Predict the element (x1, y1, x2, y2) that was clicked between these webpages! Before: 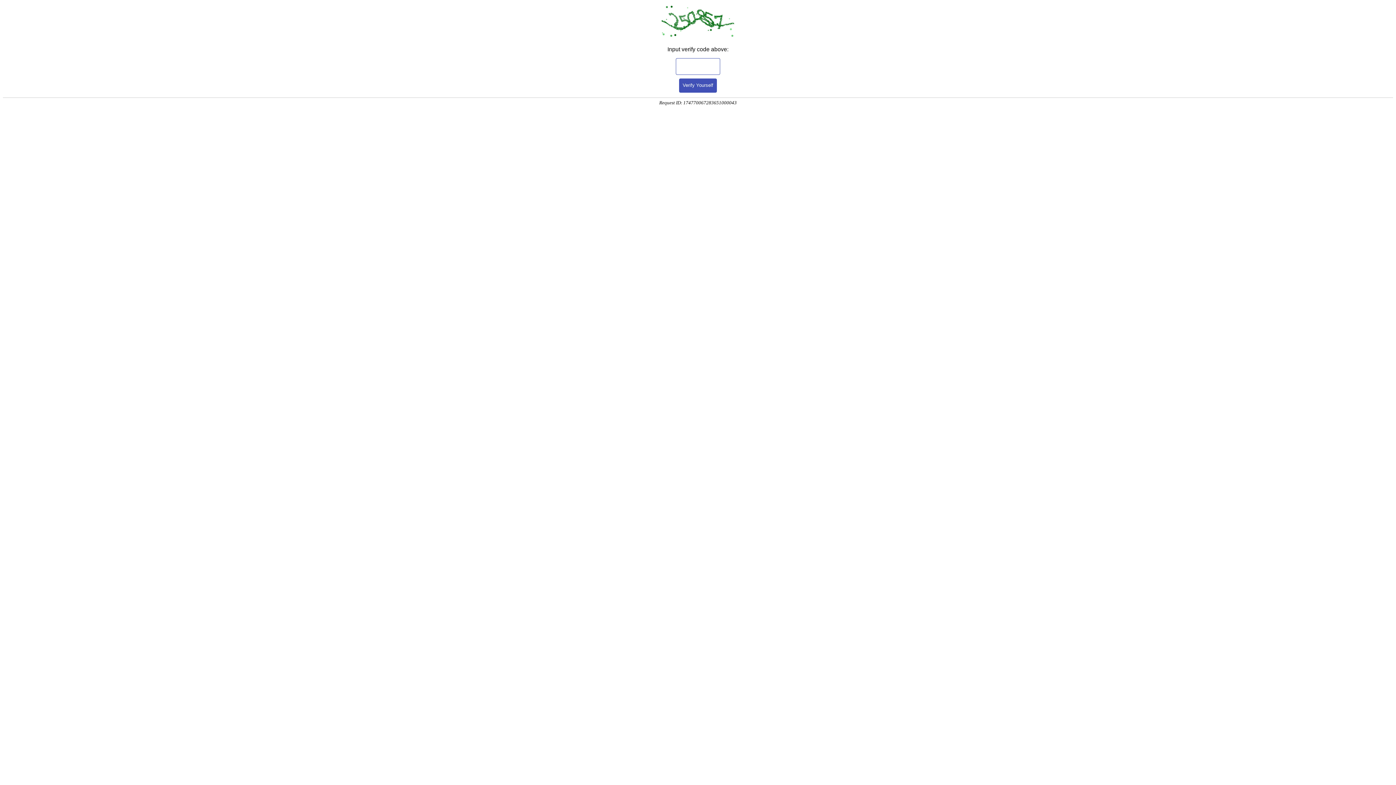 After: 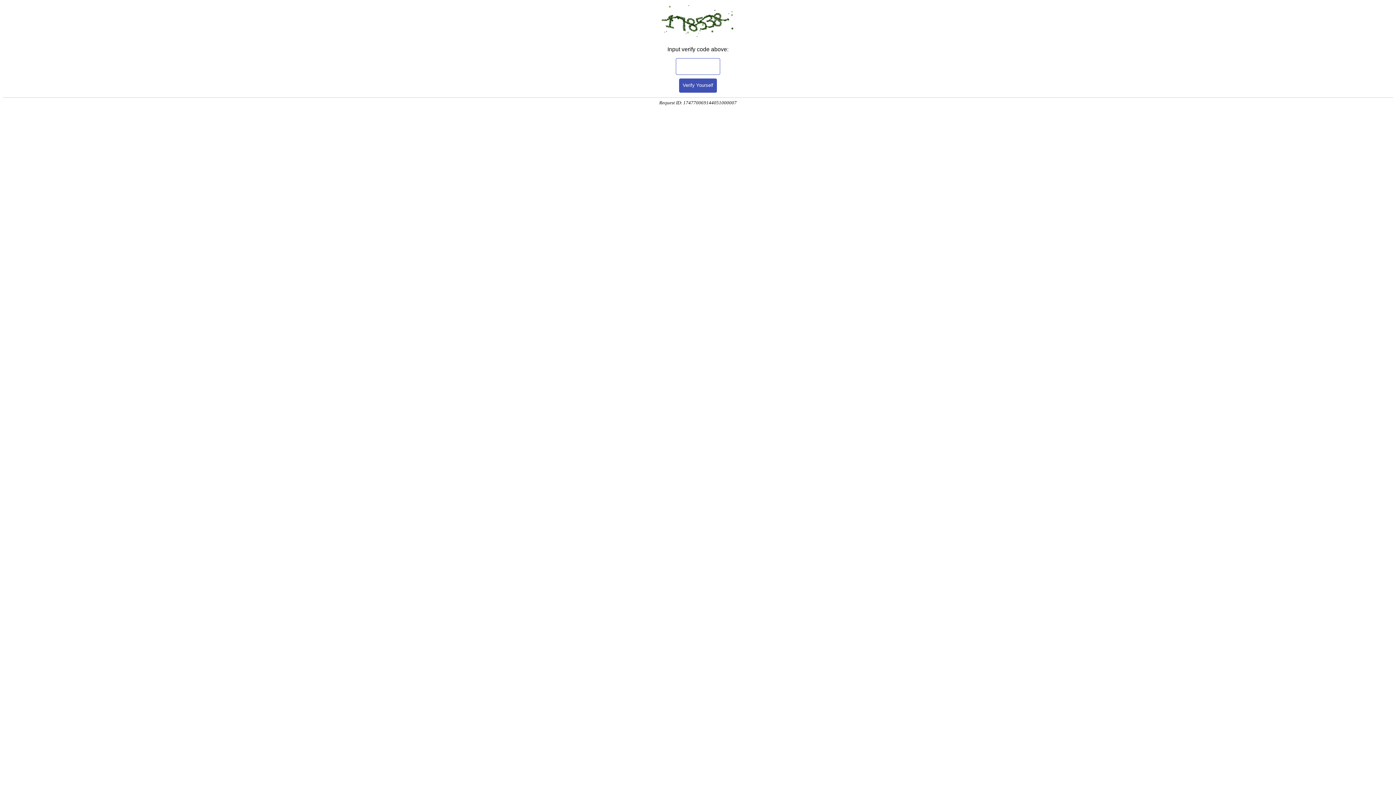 Action: bbox: (679, 78, 717, 92) label: Verify Yourself